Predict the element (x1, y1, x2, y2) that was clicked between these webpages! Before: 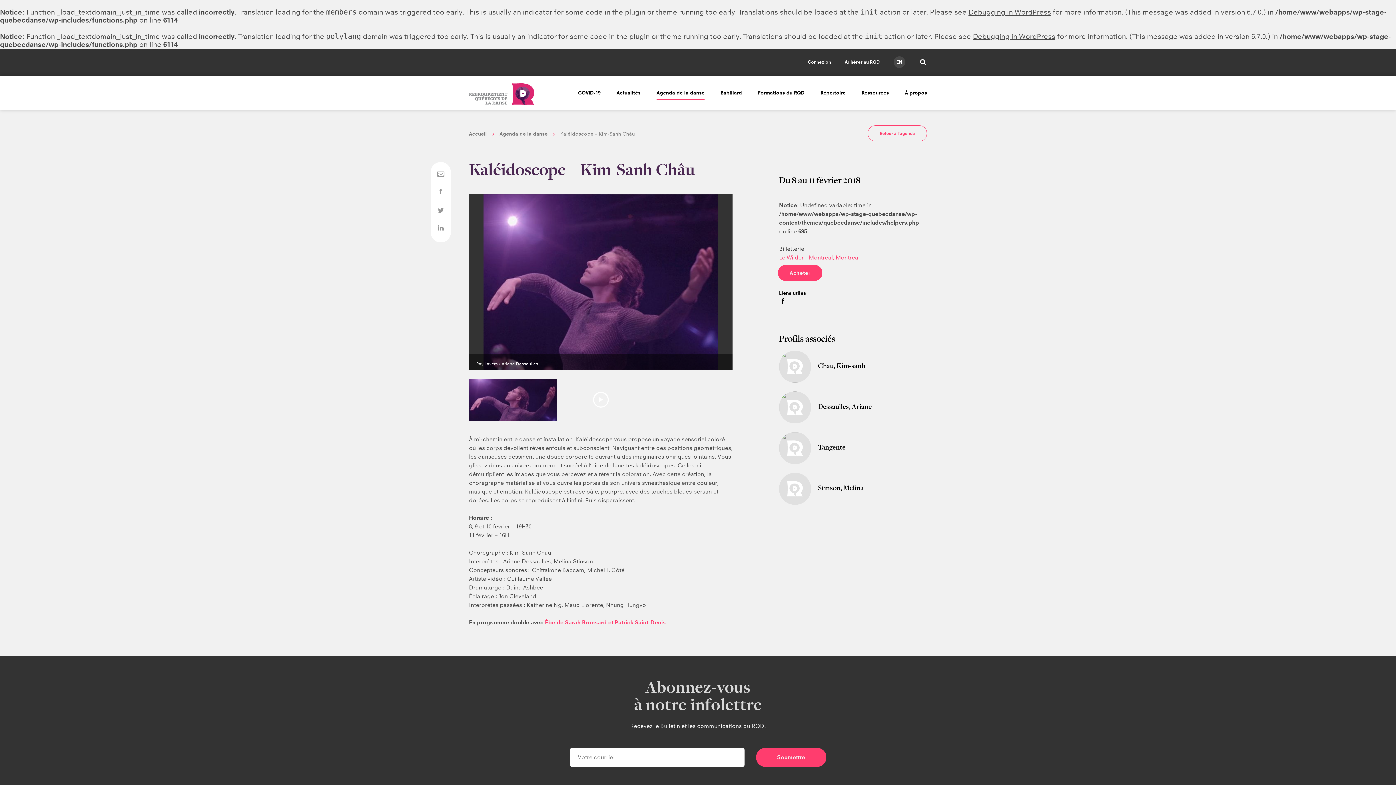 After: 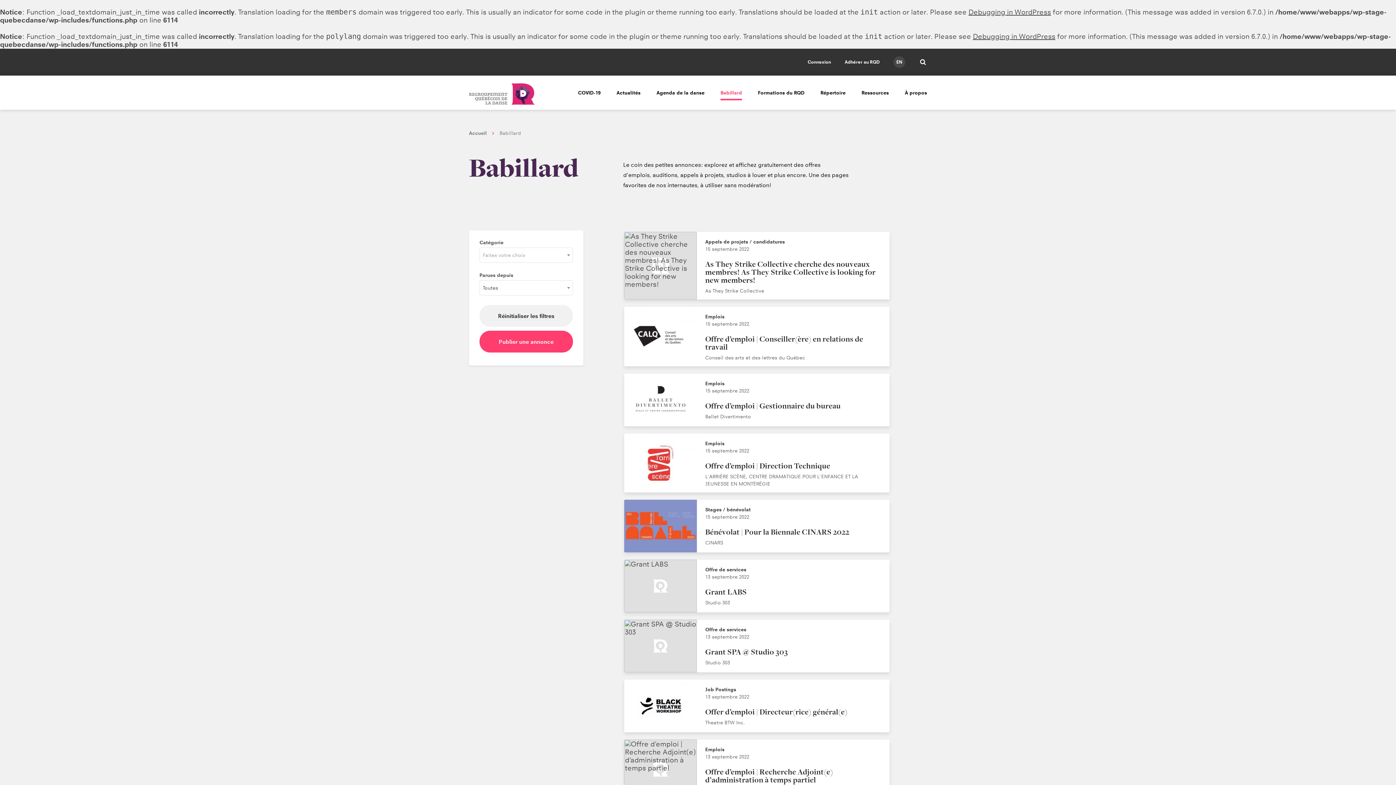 Action: bbox: (720, 86, 742, 98) label: Babillard